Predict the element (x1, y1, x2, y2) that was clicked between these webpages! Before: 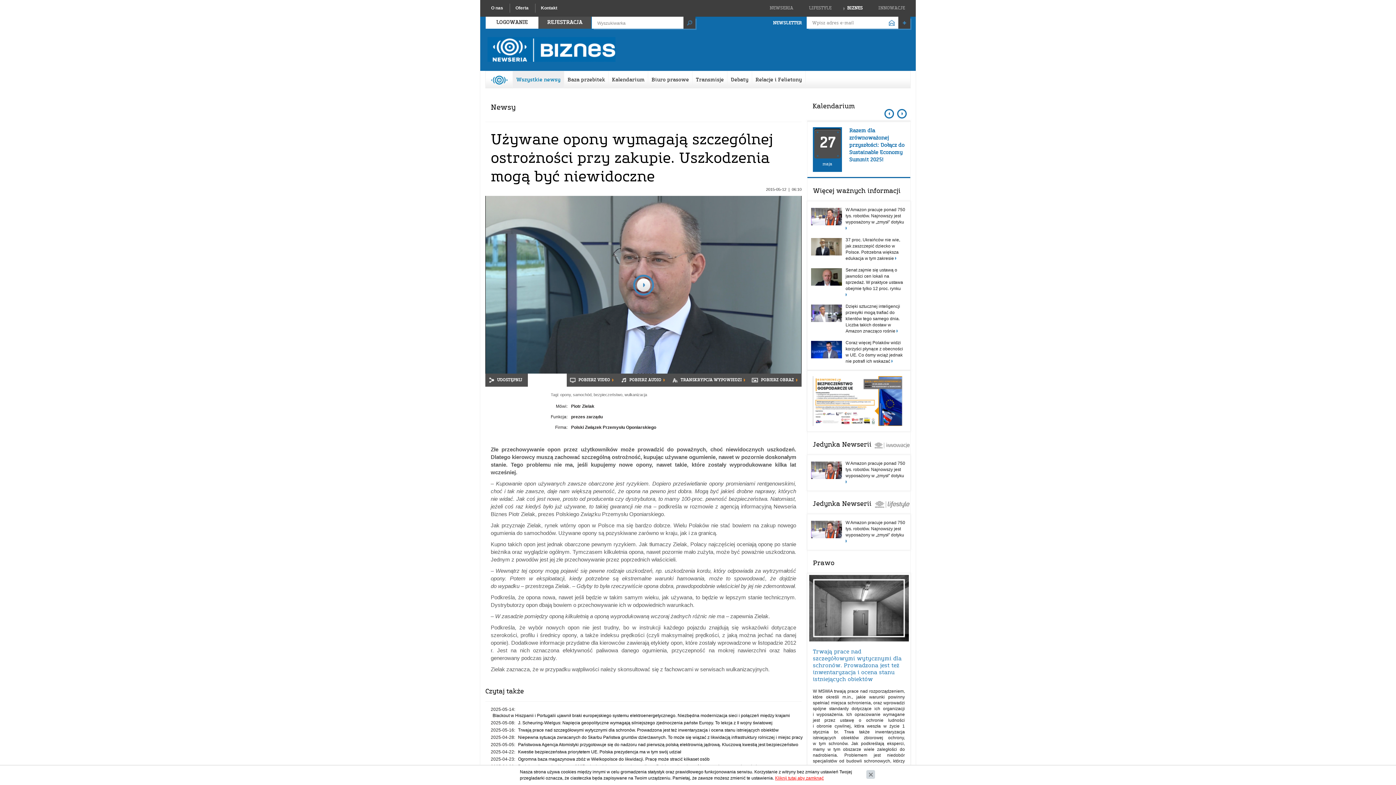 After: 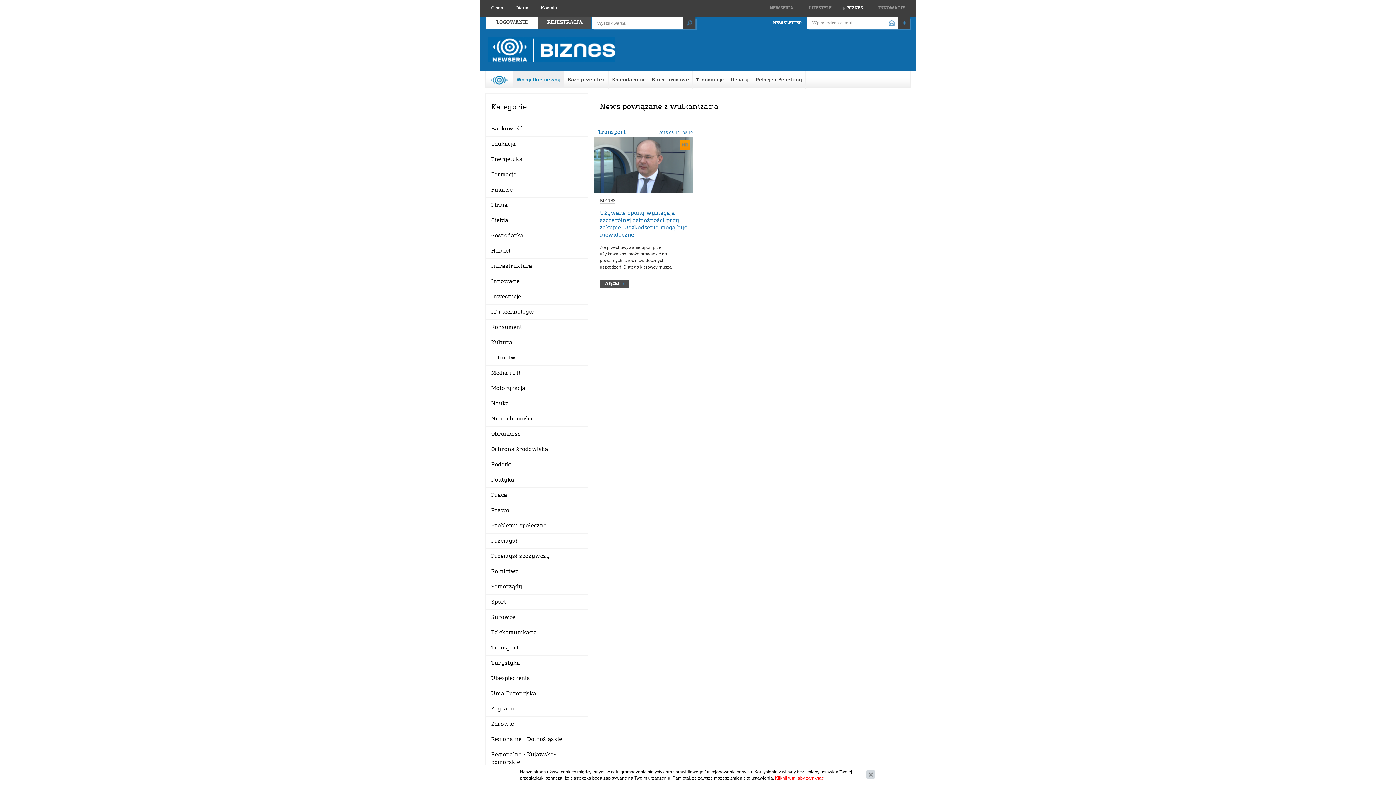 Action: label: wulkanizacja bbox: (624, 392, 647, 397)